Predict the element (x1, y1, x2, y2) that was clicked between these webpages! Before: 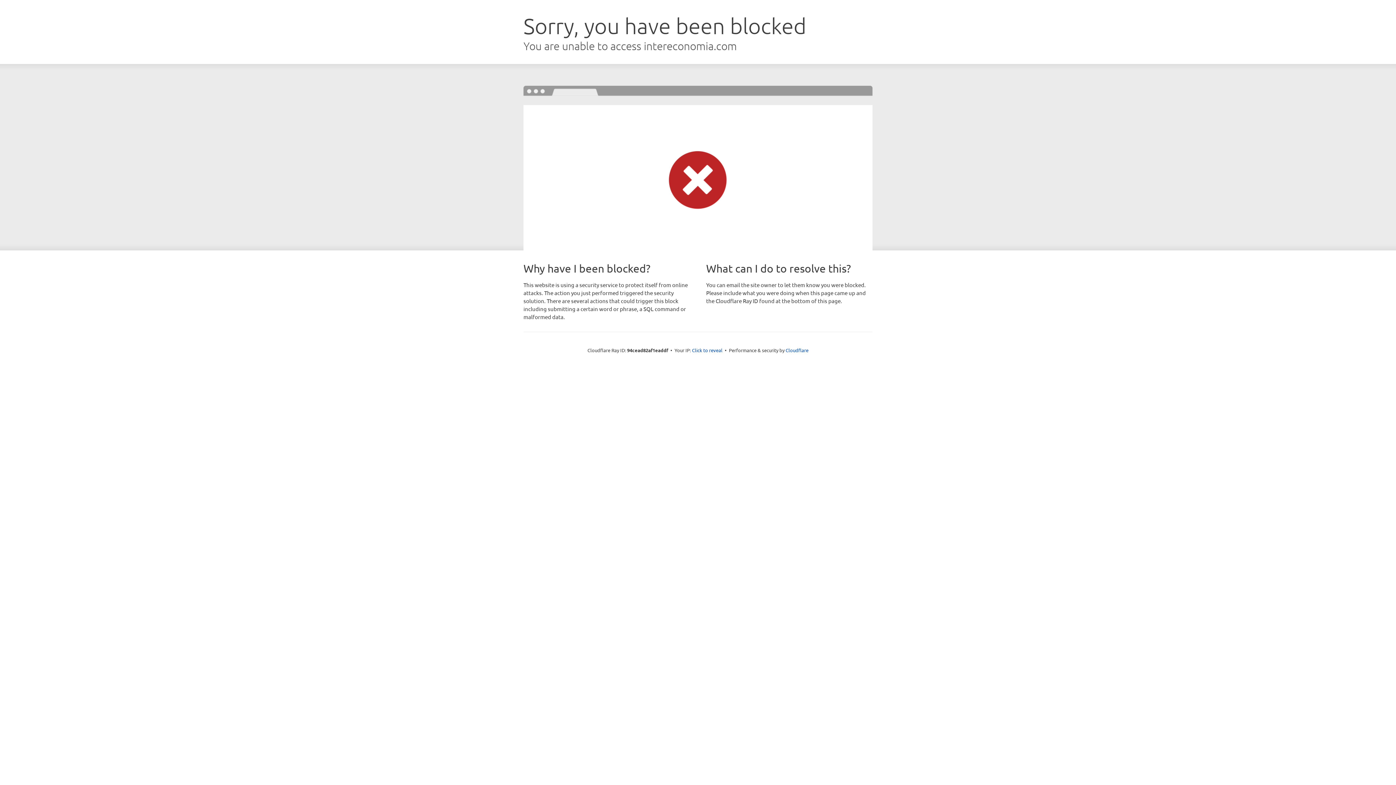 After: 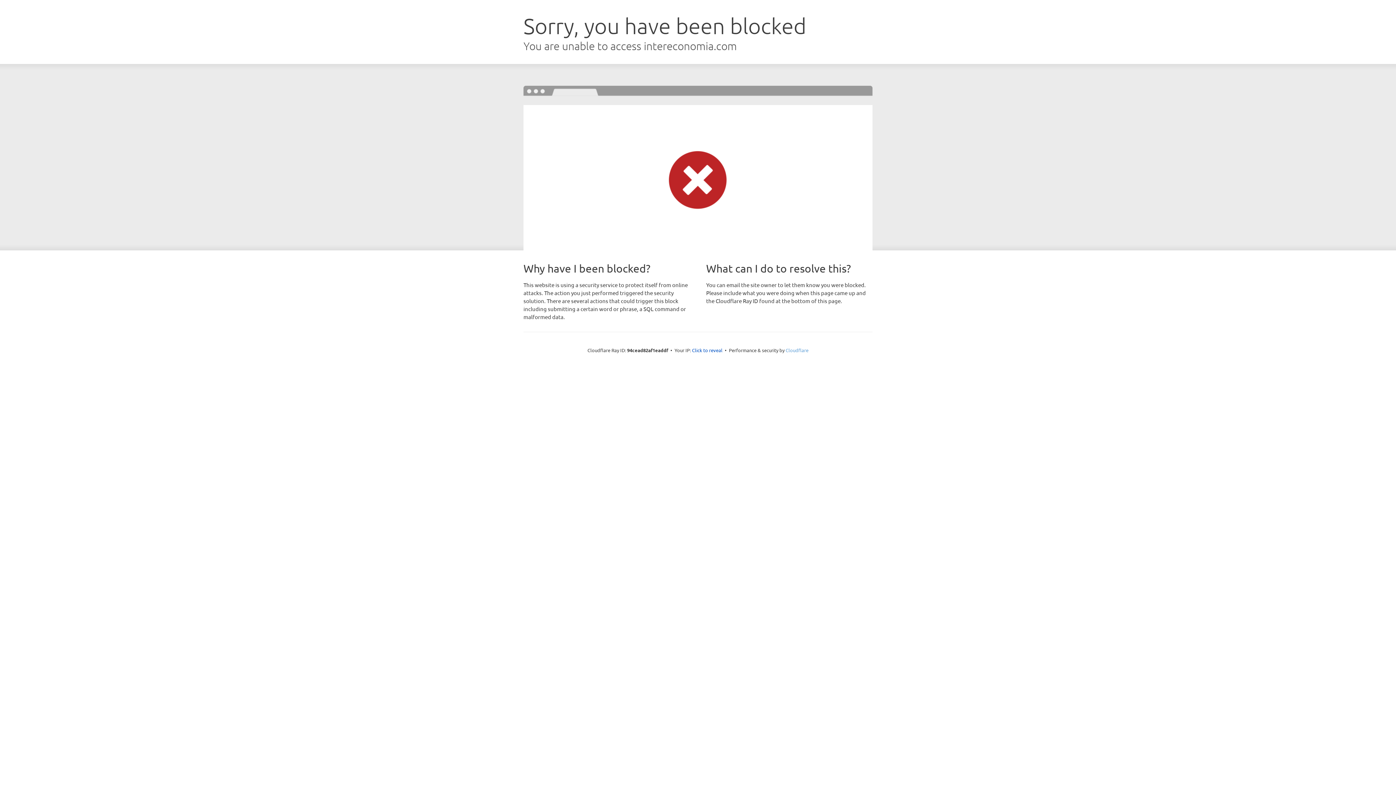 Action: label: Cloudflare bbox: (785, 347, 808, 353)